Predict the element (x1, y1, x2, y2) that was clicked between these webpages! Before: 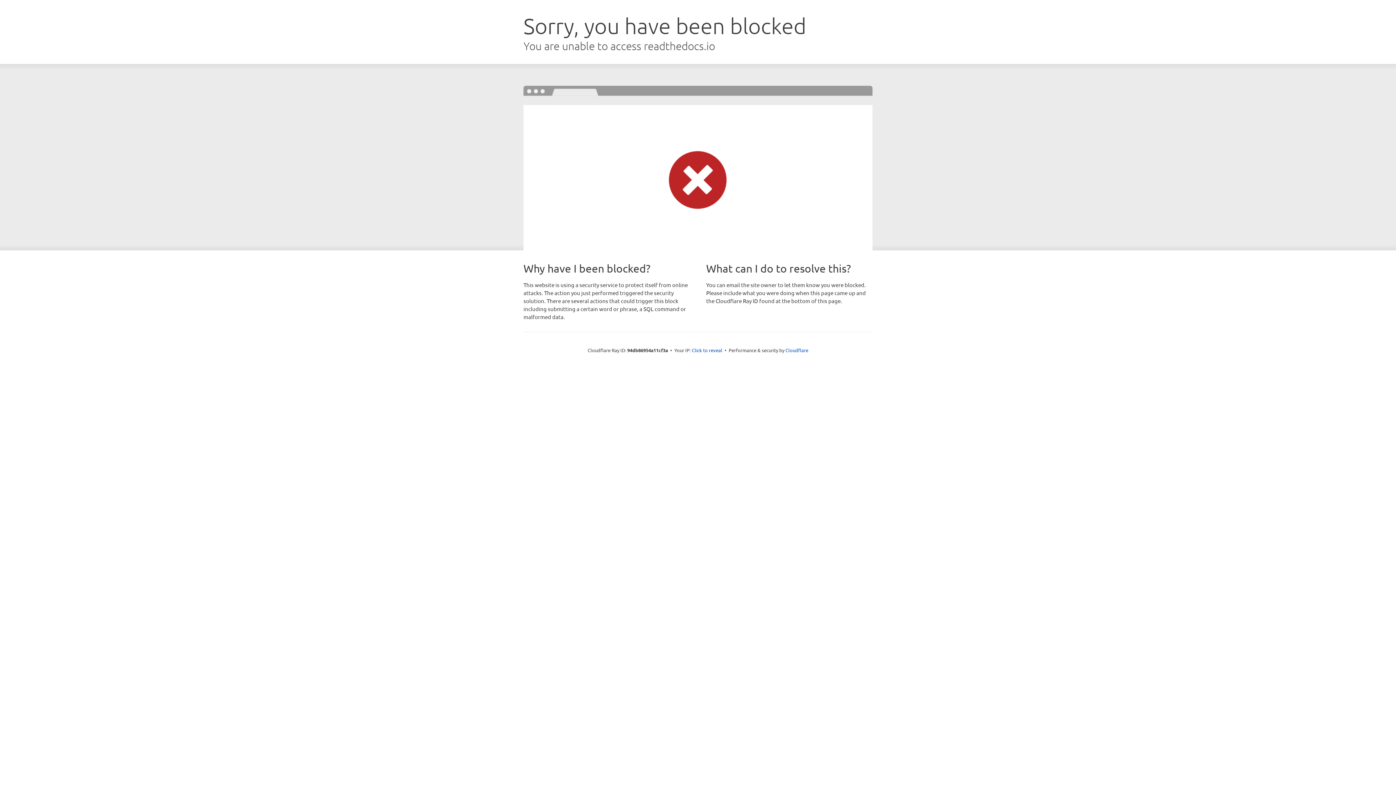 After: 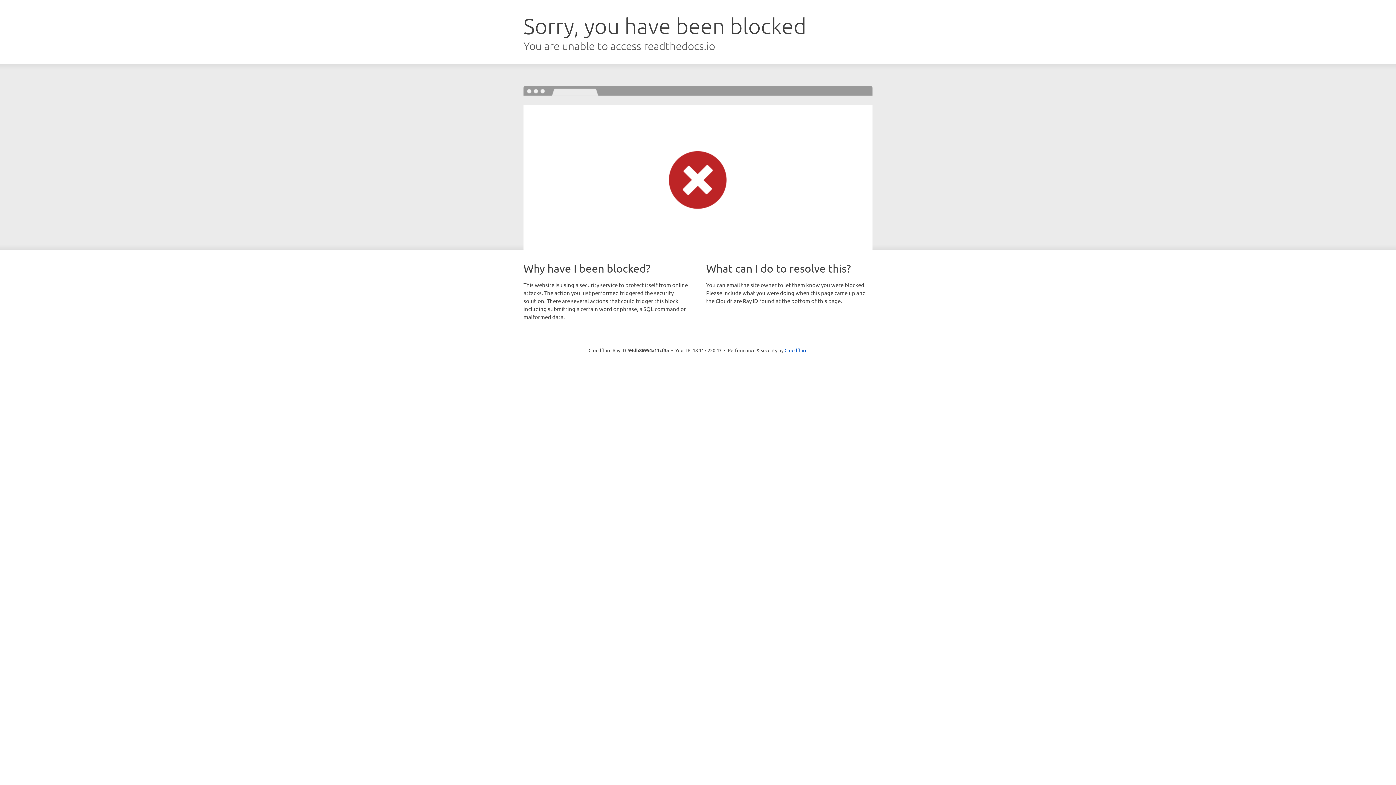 Action: label: Click to reveal bbox: (692, 346, 722, 353)